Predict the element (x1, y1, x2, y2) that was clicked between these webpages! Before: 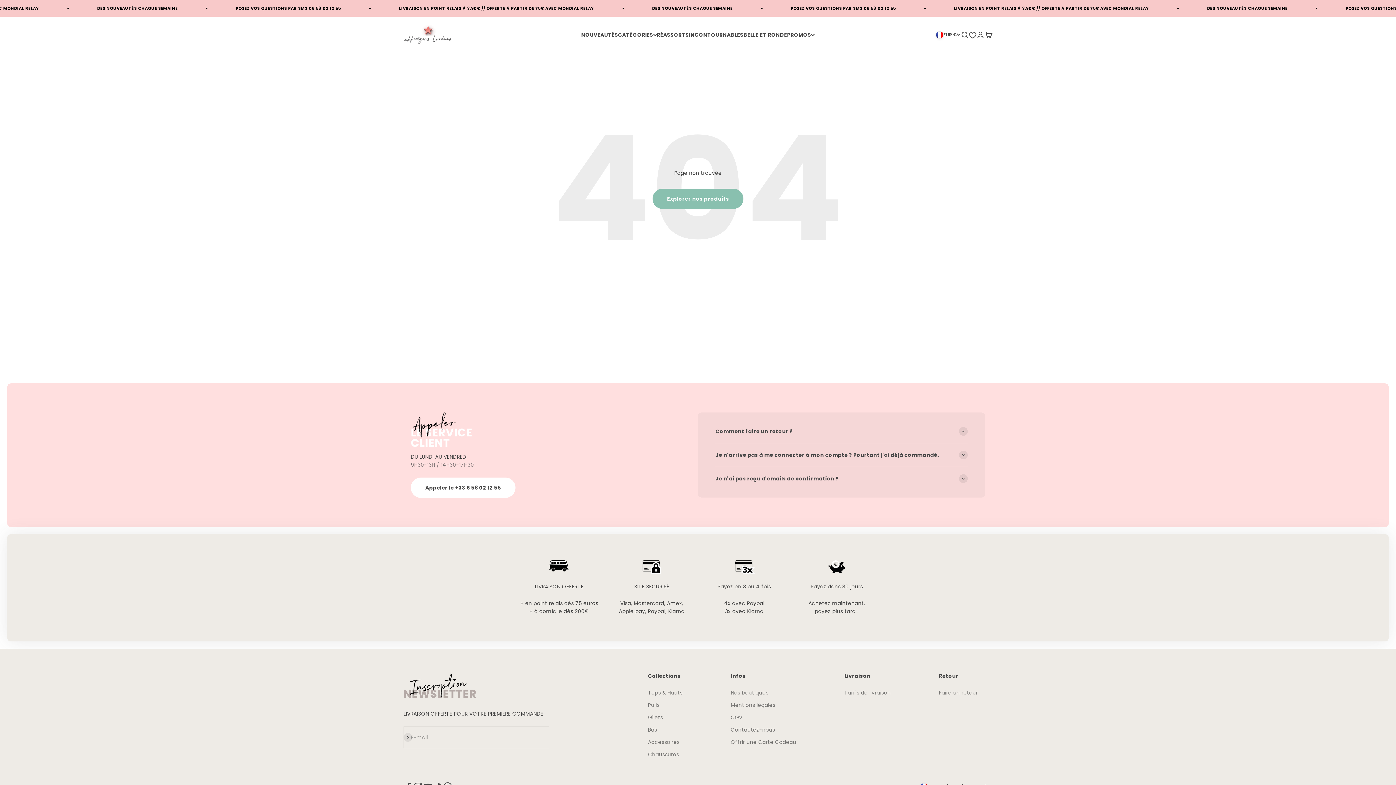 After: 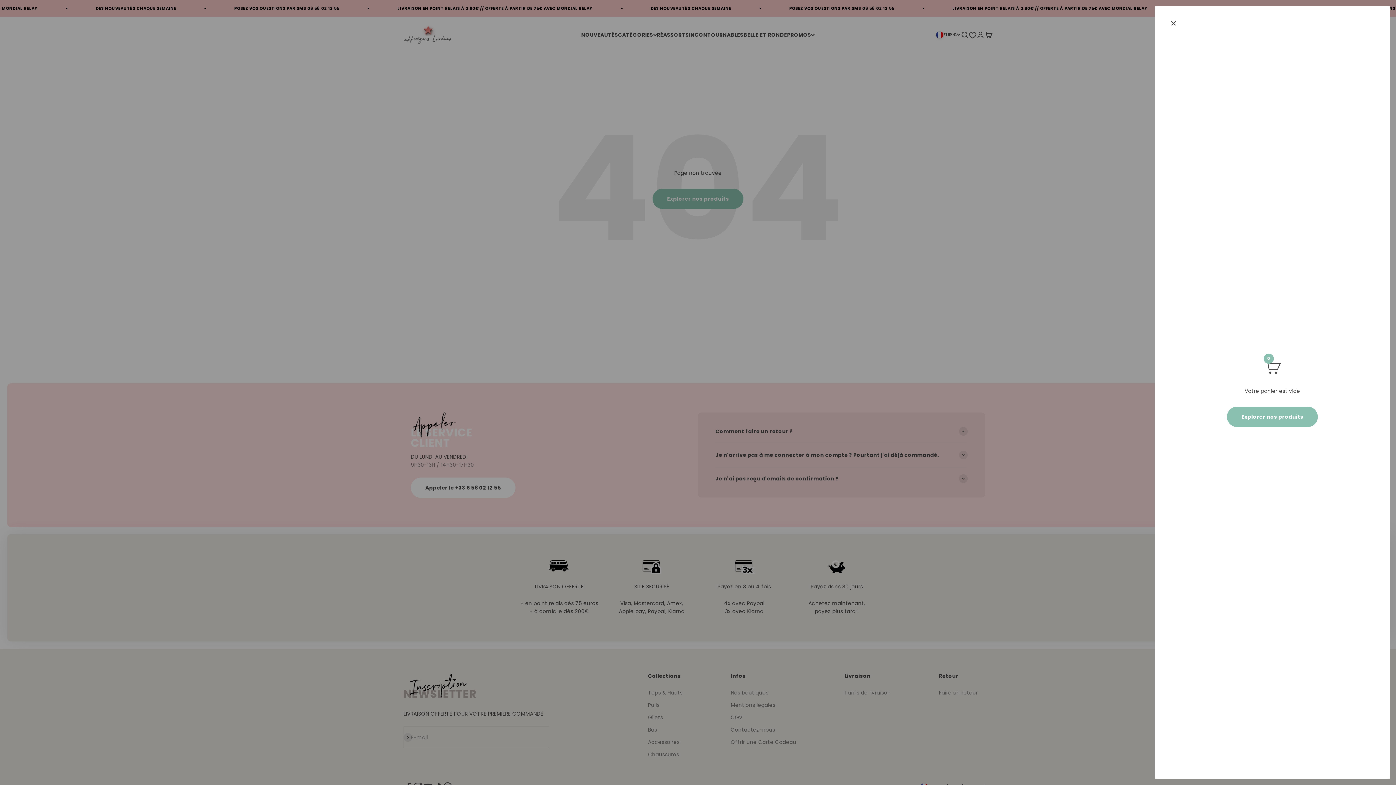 Action: label: Voir le panier
0 bbox: (984, 30, 992, 38)